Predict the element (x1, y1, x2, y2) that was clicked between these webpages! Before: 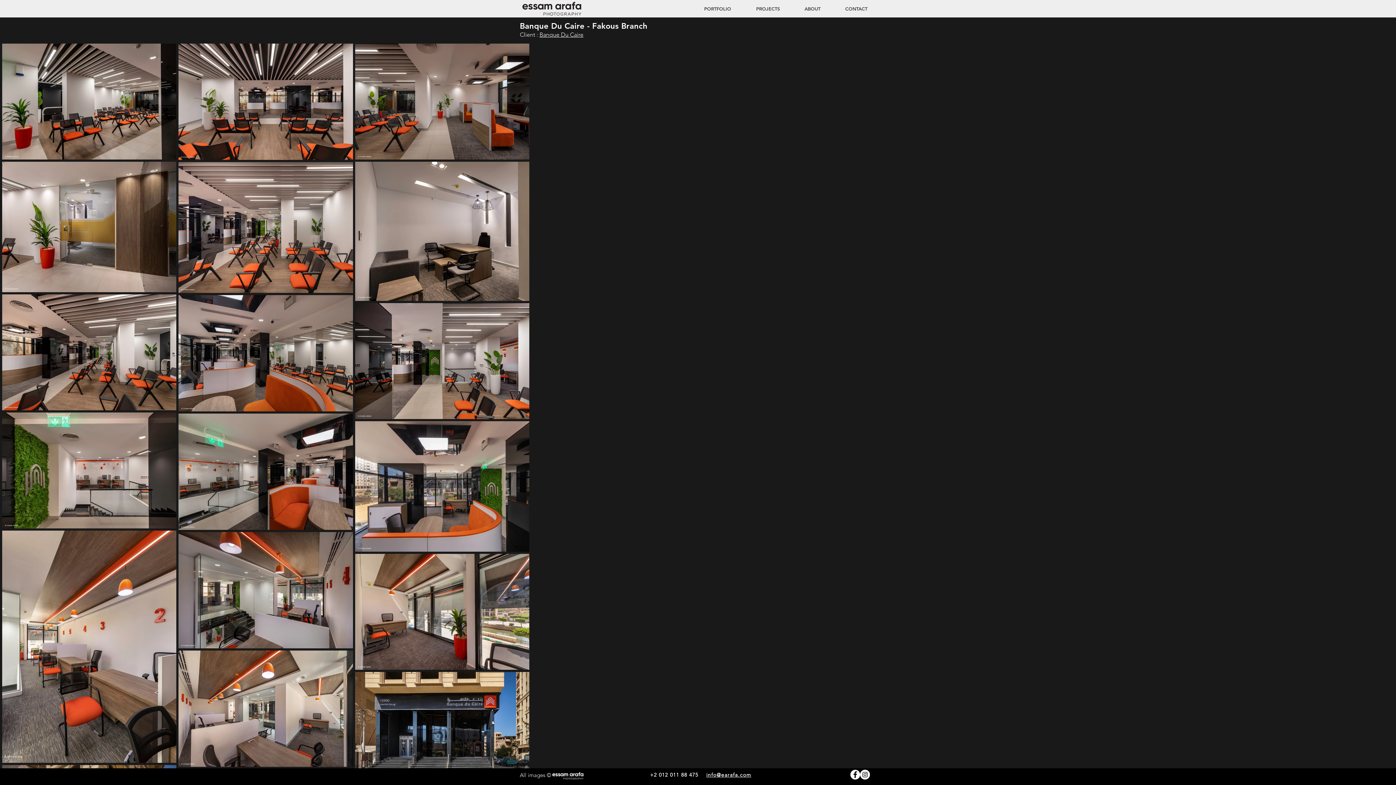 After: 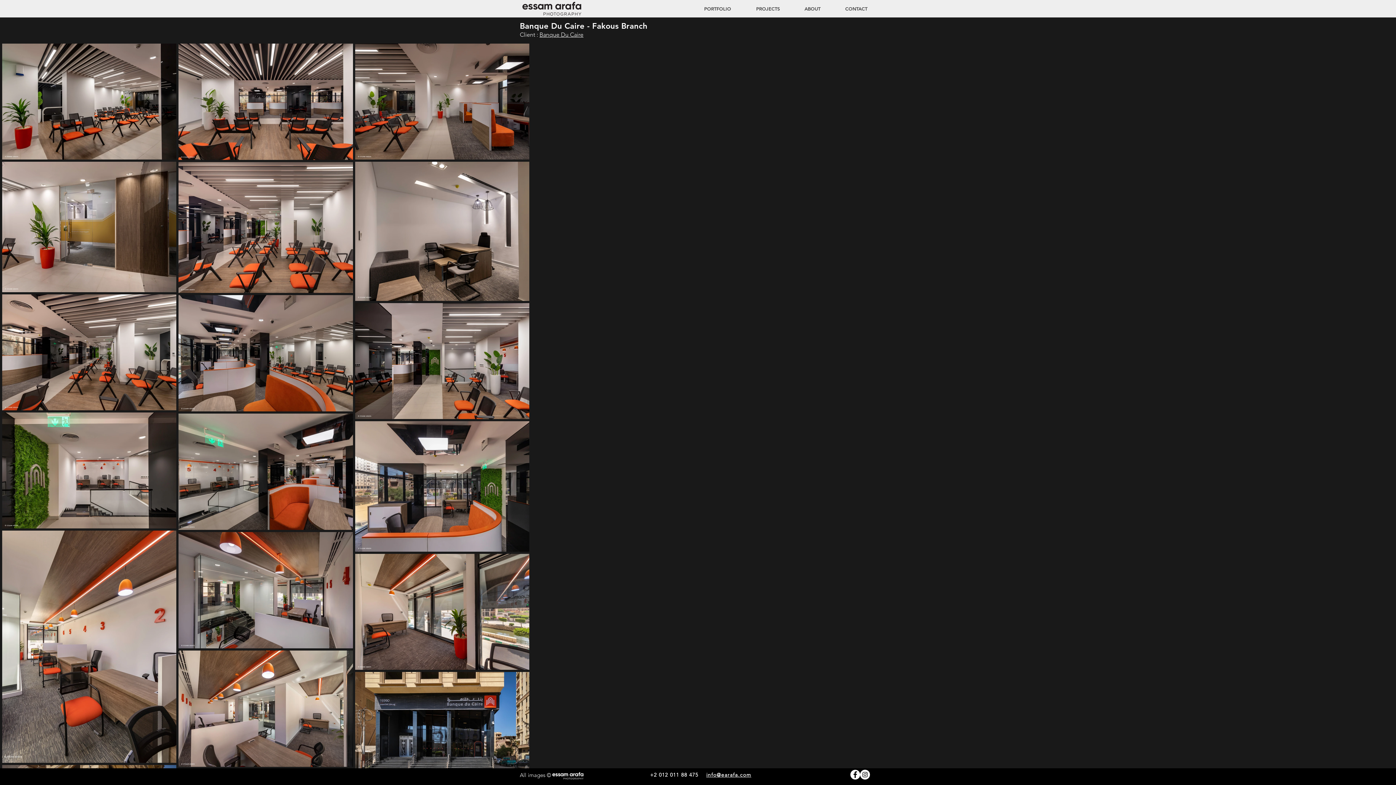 Action: label: Instagram - White Circle bbox: (860, 770, 870, 780)